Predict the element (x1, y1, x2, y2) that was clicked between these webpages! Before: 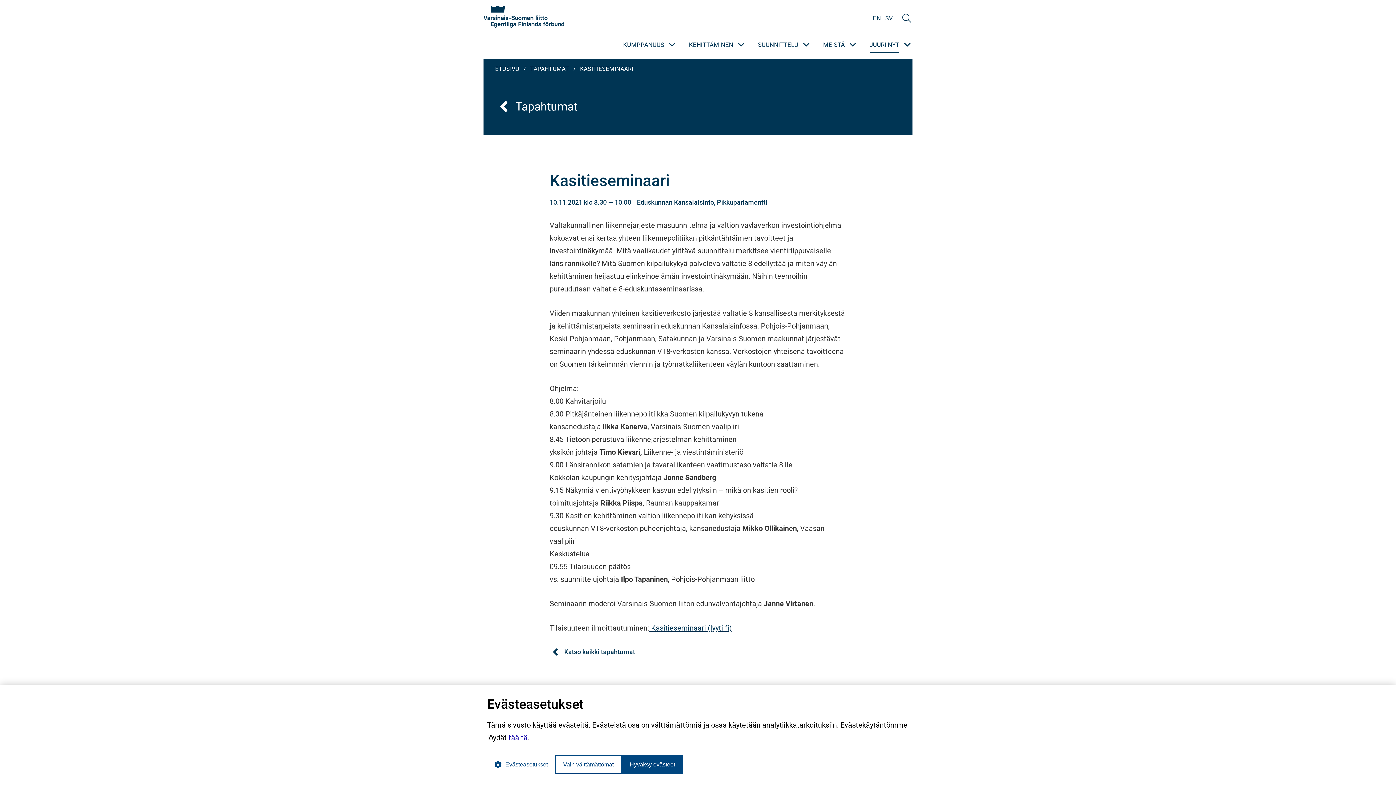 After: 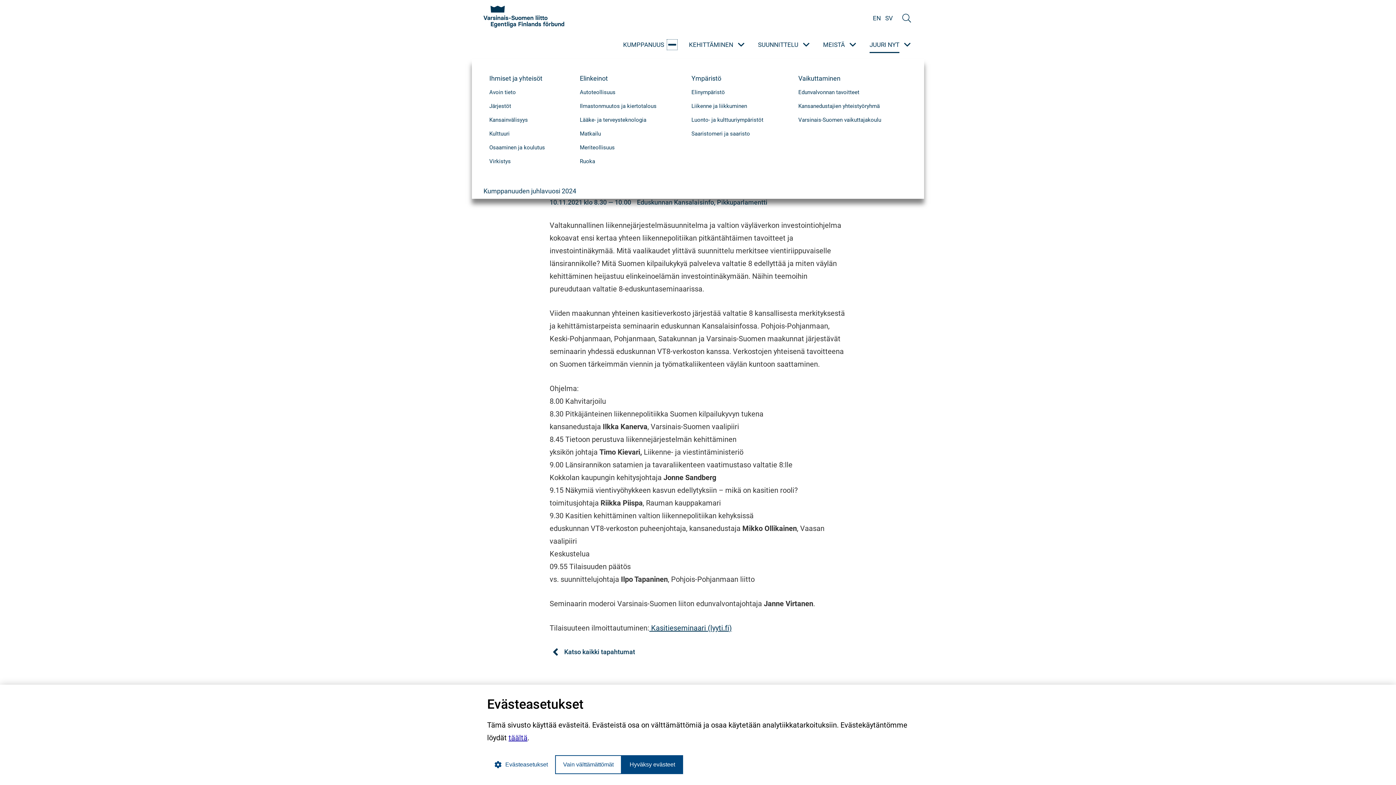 Action: bbox: (667, 39, 677, 49) label: Avaa tai sulje alavalikko